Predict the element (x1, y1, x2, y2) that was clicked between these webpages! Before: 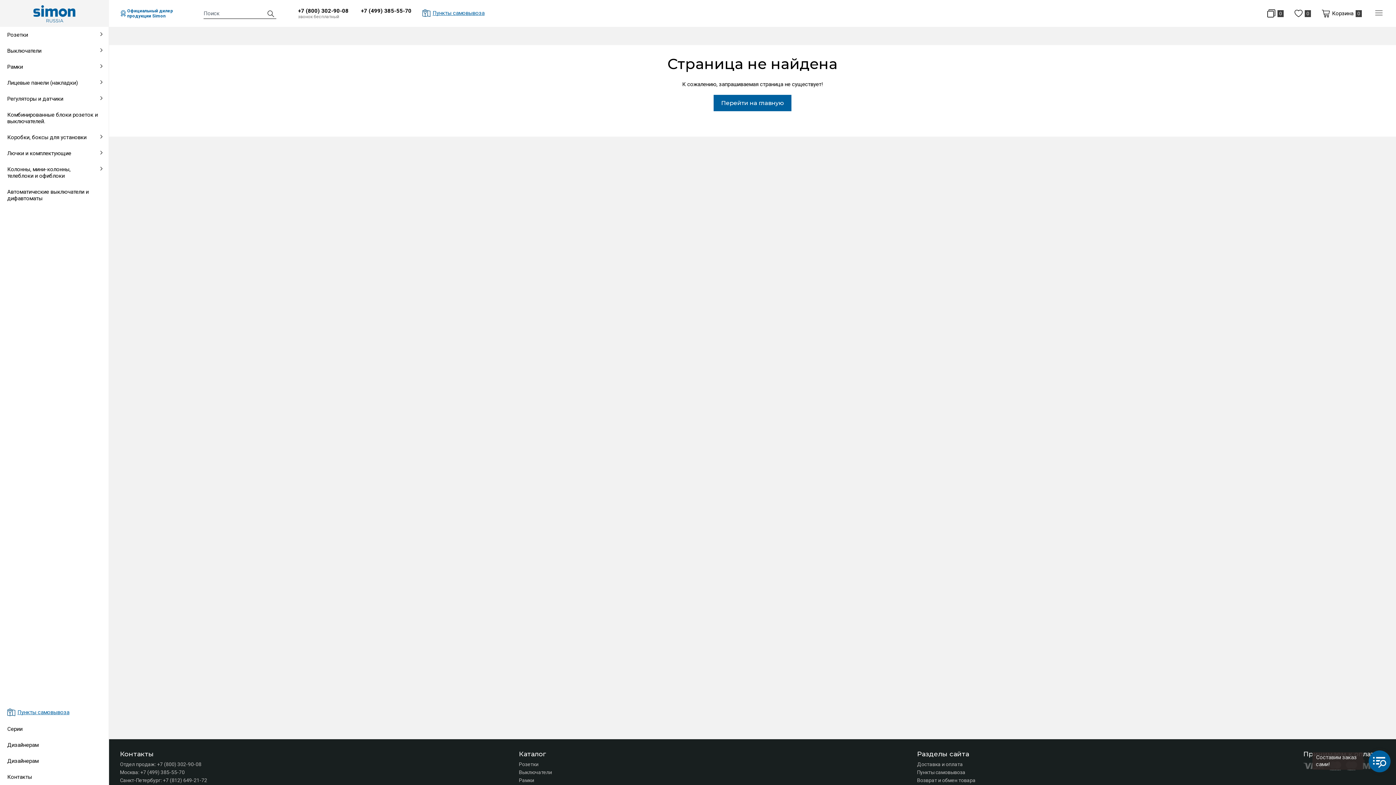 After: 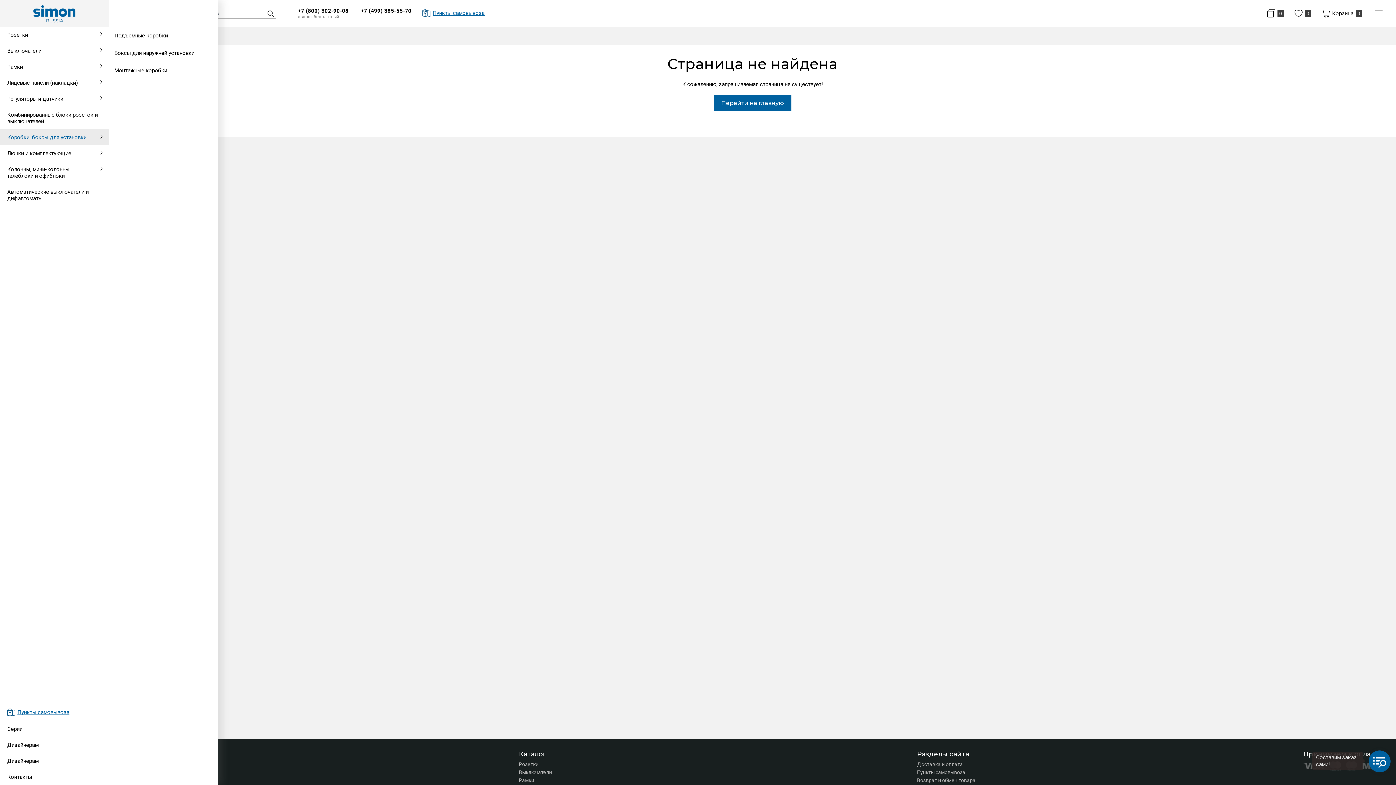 Action: bbox: (0, 129, 108, 145) label: Коробки, боксы для установки